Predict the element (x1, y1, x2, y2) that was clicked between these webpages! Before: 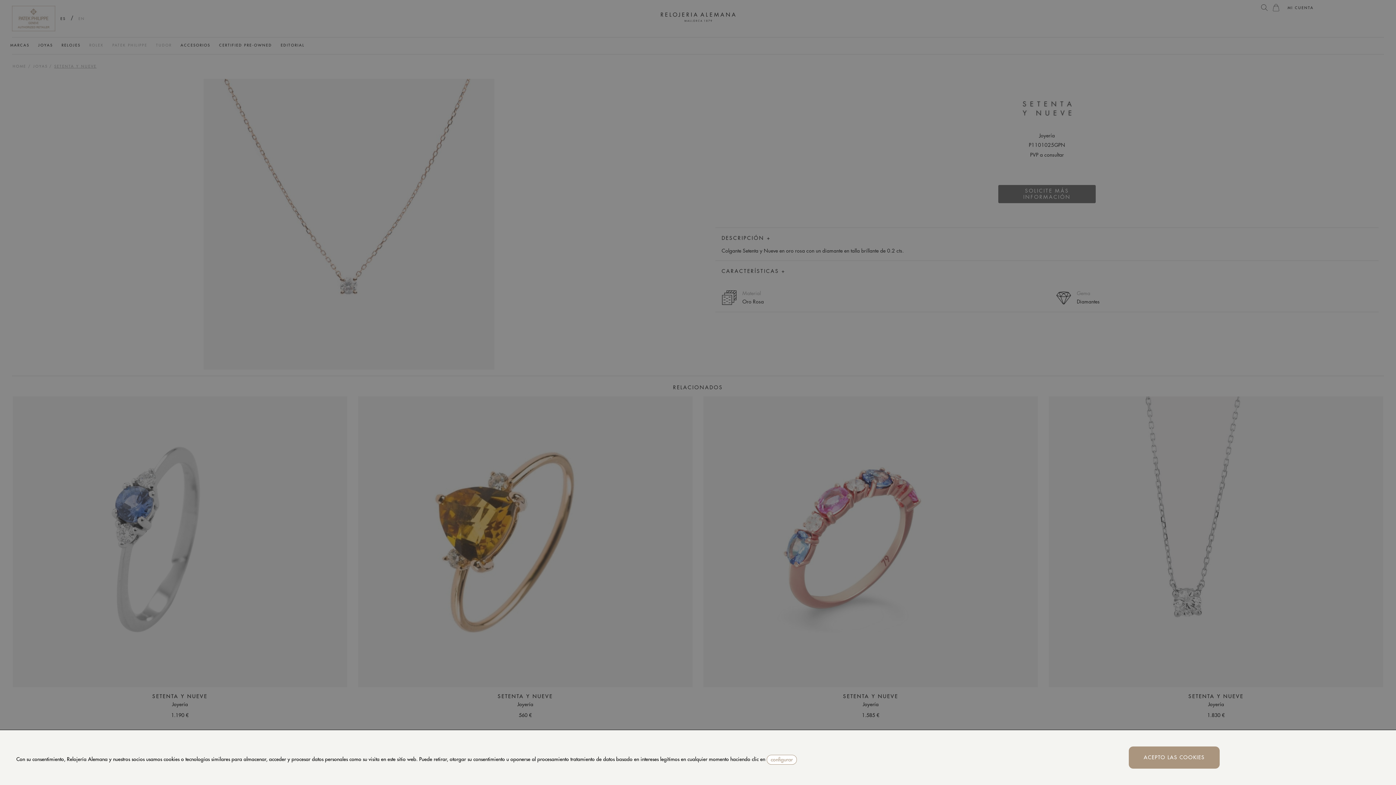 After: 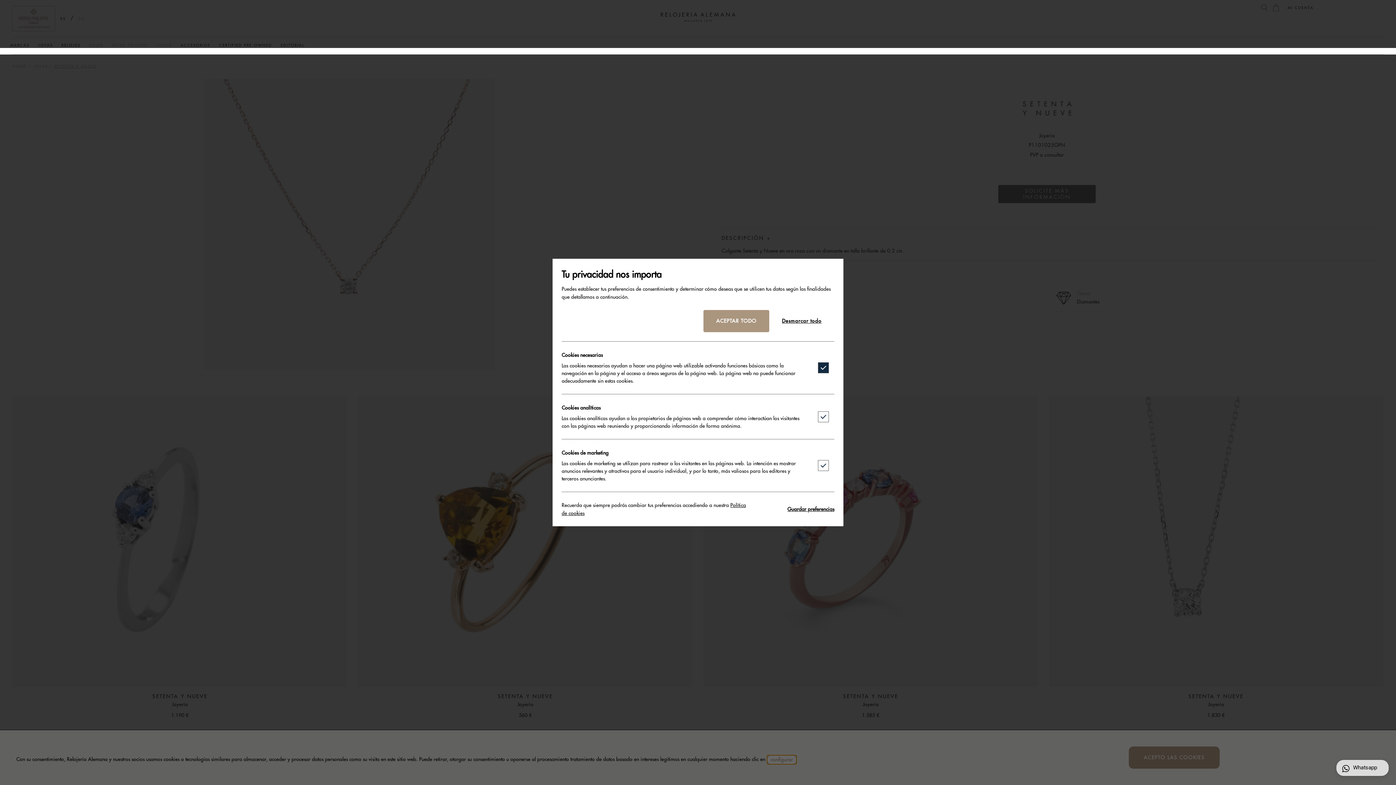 Action: bbox: (766, 755, 797, 764) label: configurar